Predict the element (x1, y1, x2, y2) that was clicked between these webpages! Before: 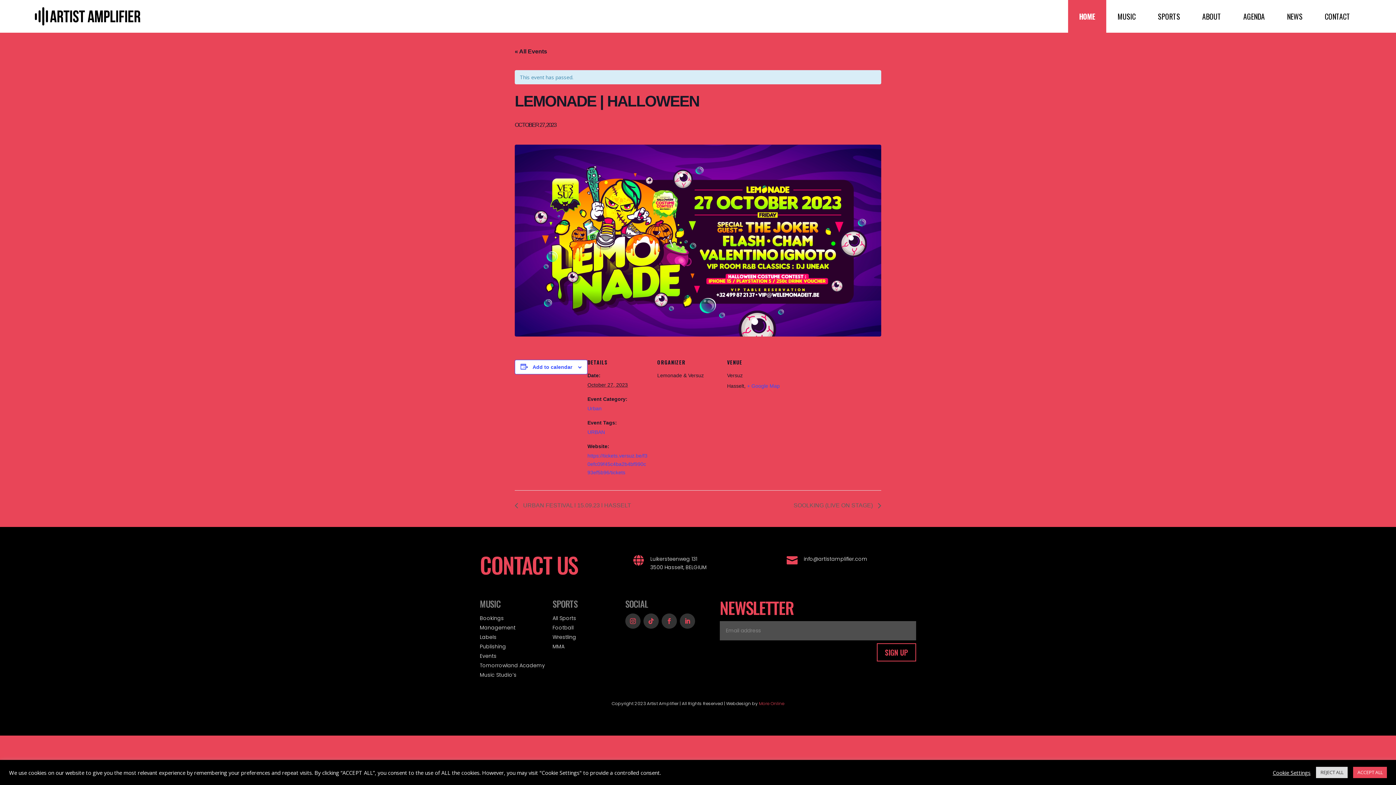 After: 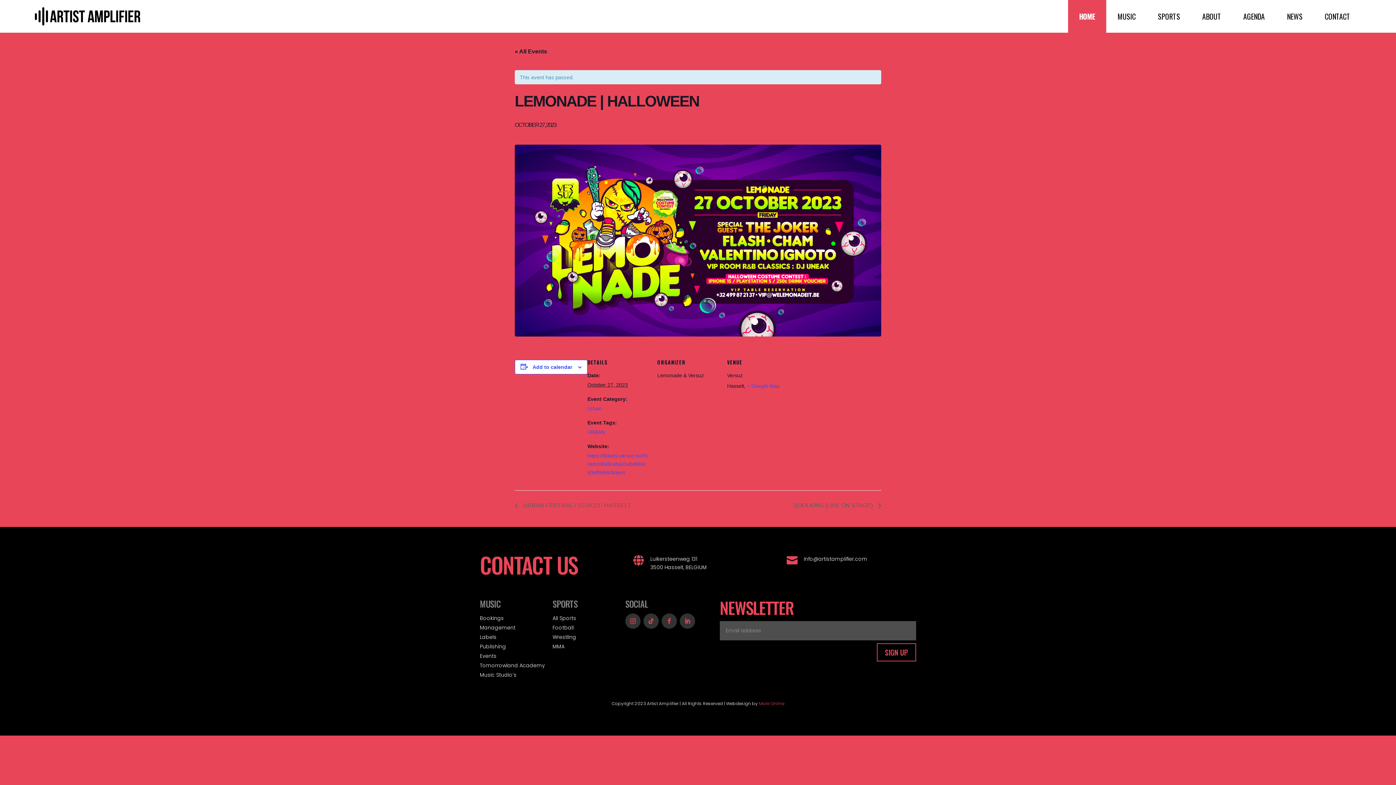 Action: label: REJECT ALL bbox: (1316, 767, 1348, 778)